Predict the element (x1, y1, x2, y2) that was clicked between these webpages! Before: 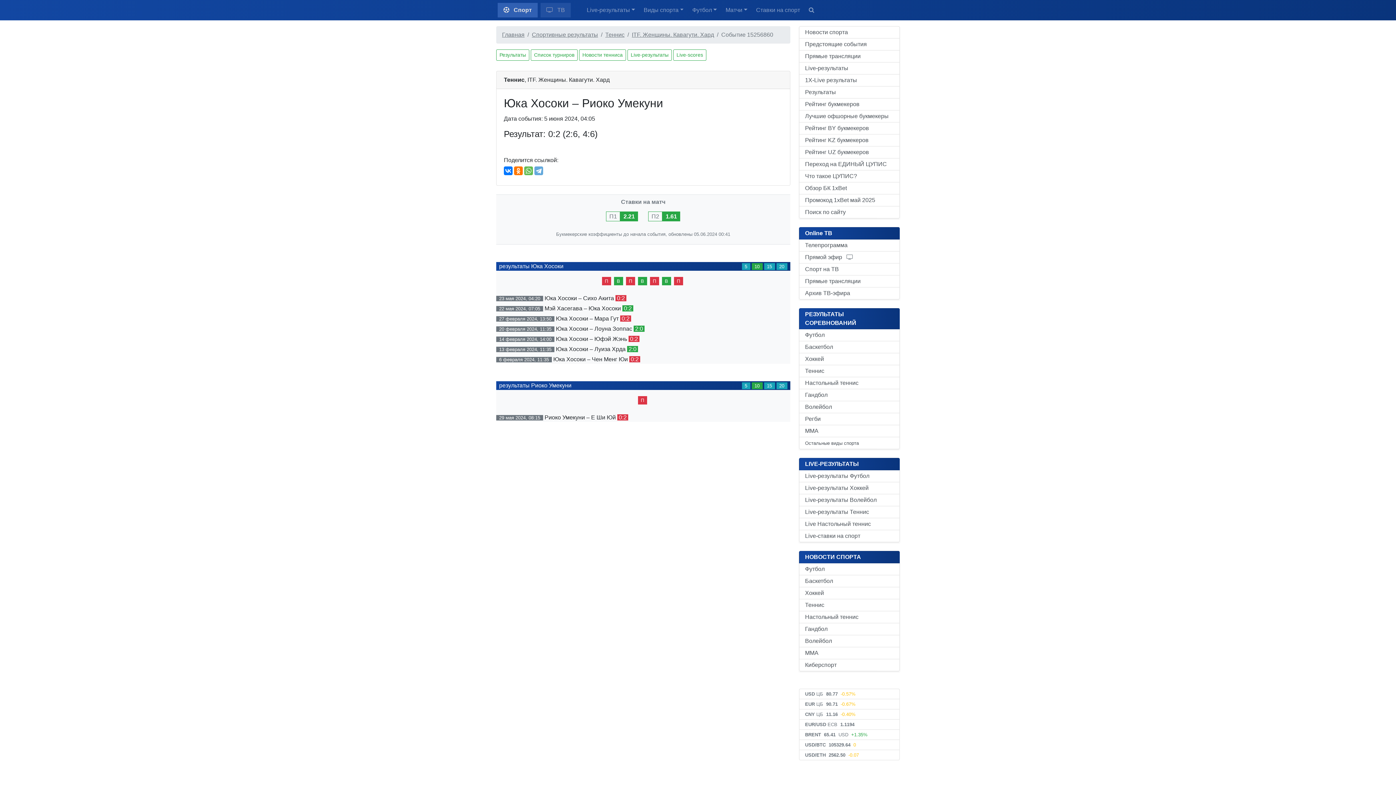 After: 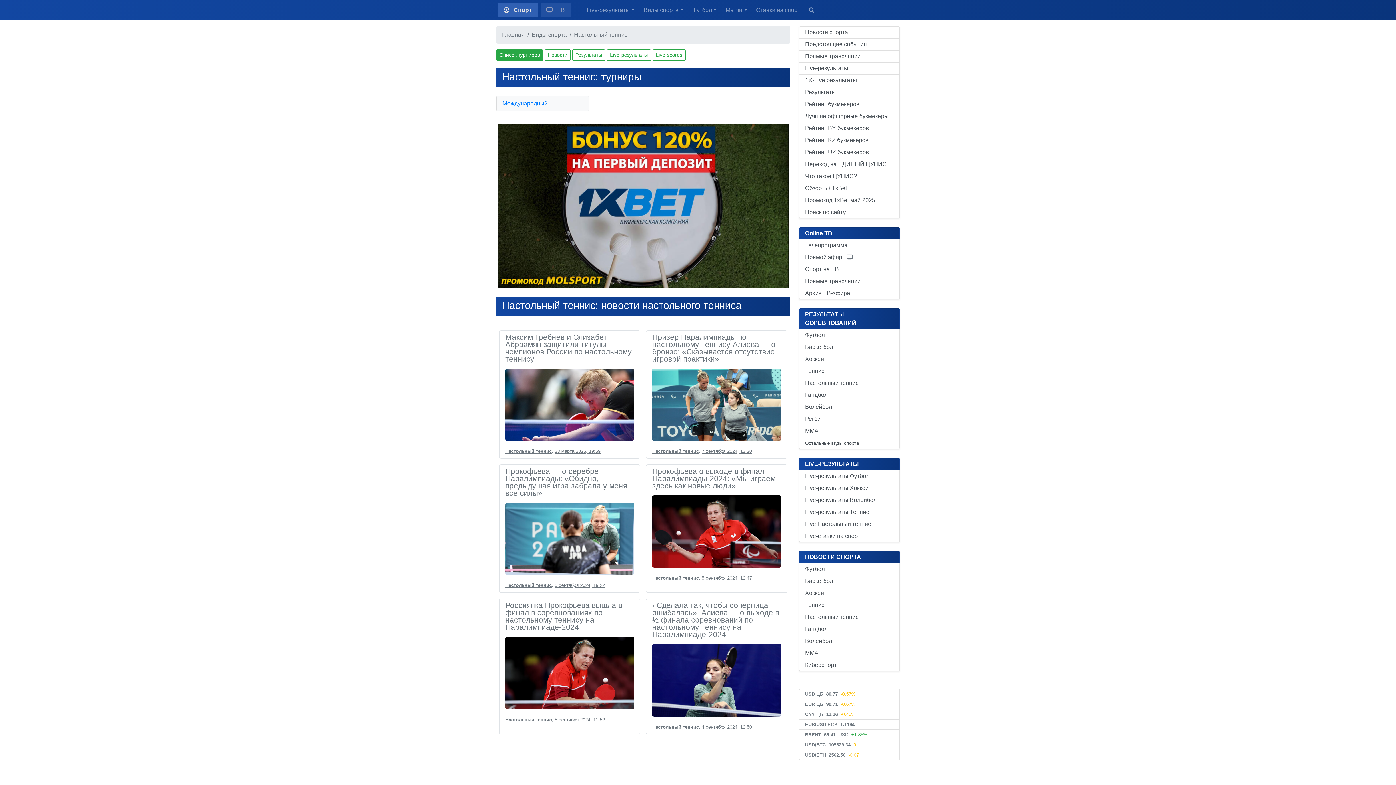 Action: bbox: (799, 377, 900, 389) label: Настольный теннис